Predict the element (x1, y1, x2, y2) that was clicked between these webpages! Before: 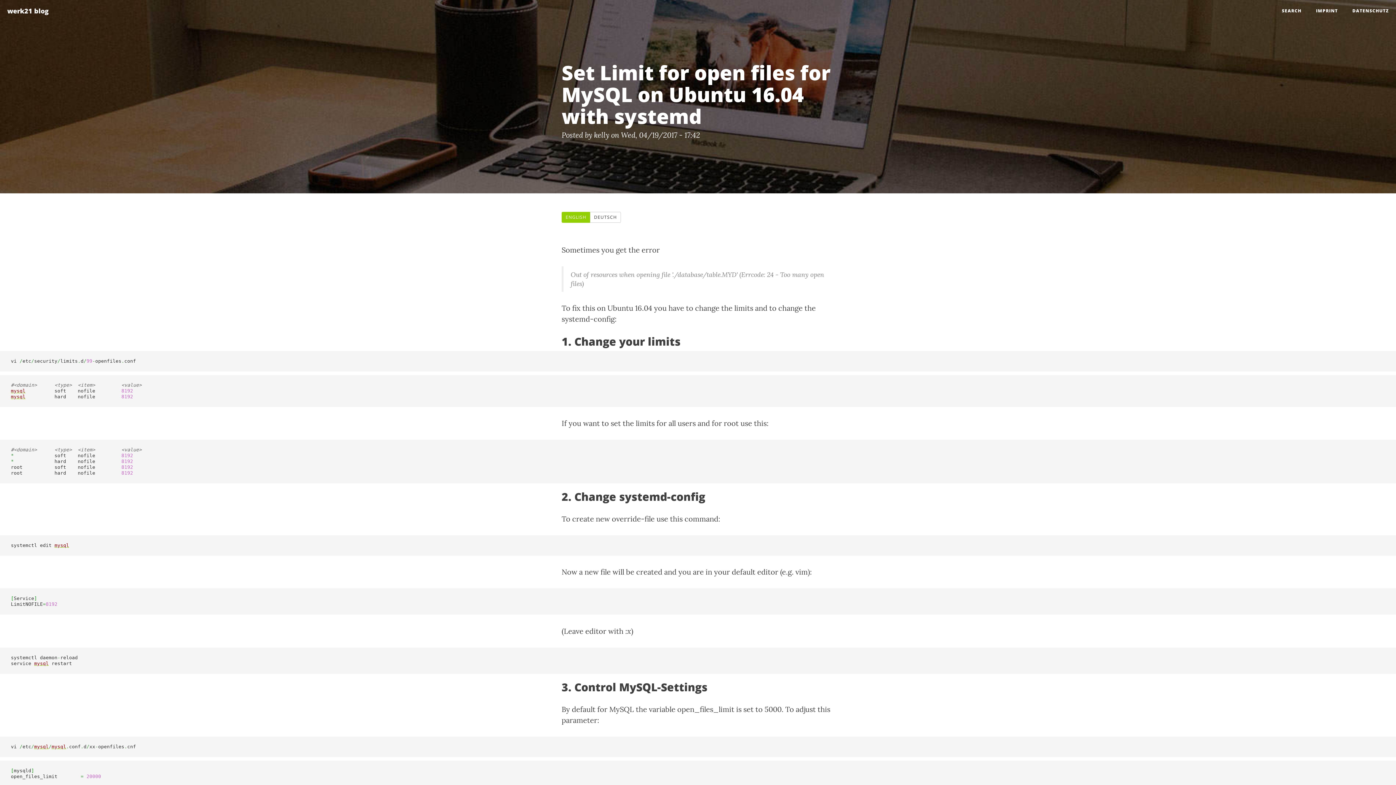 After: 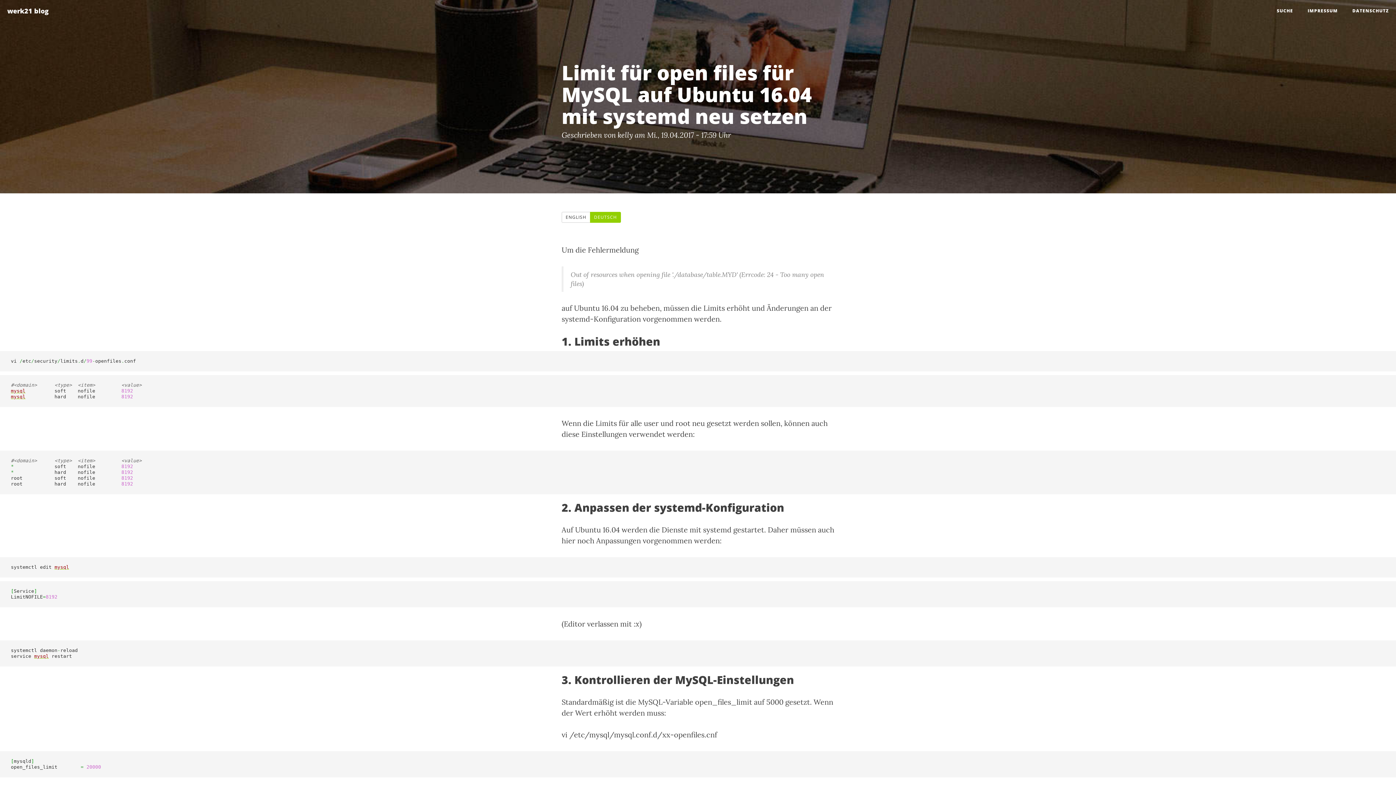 Action: label: DEUTSCH bbox: (590, 212, 621, 222)